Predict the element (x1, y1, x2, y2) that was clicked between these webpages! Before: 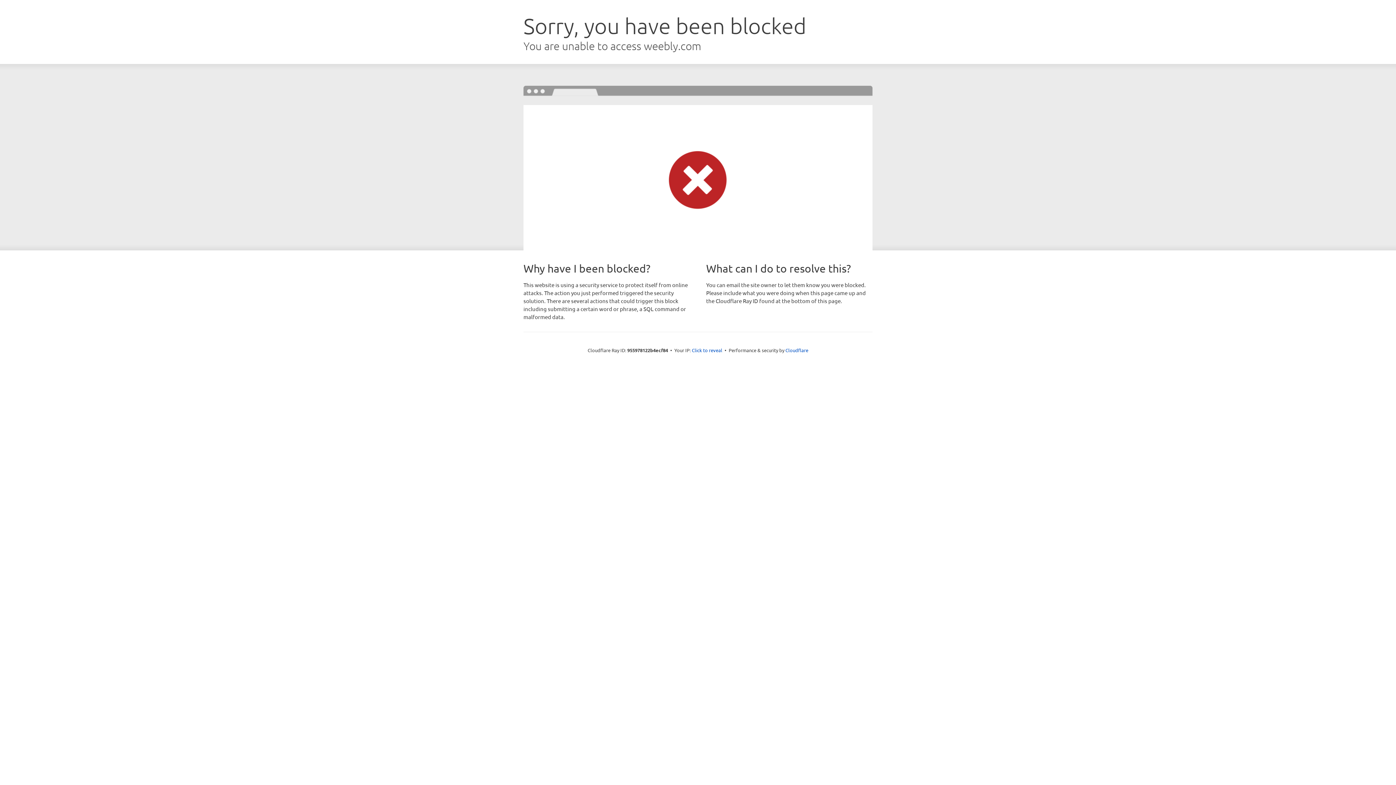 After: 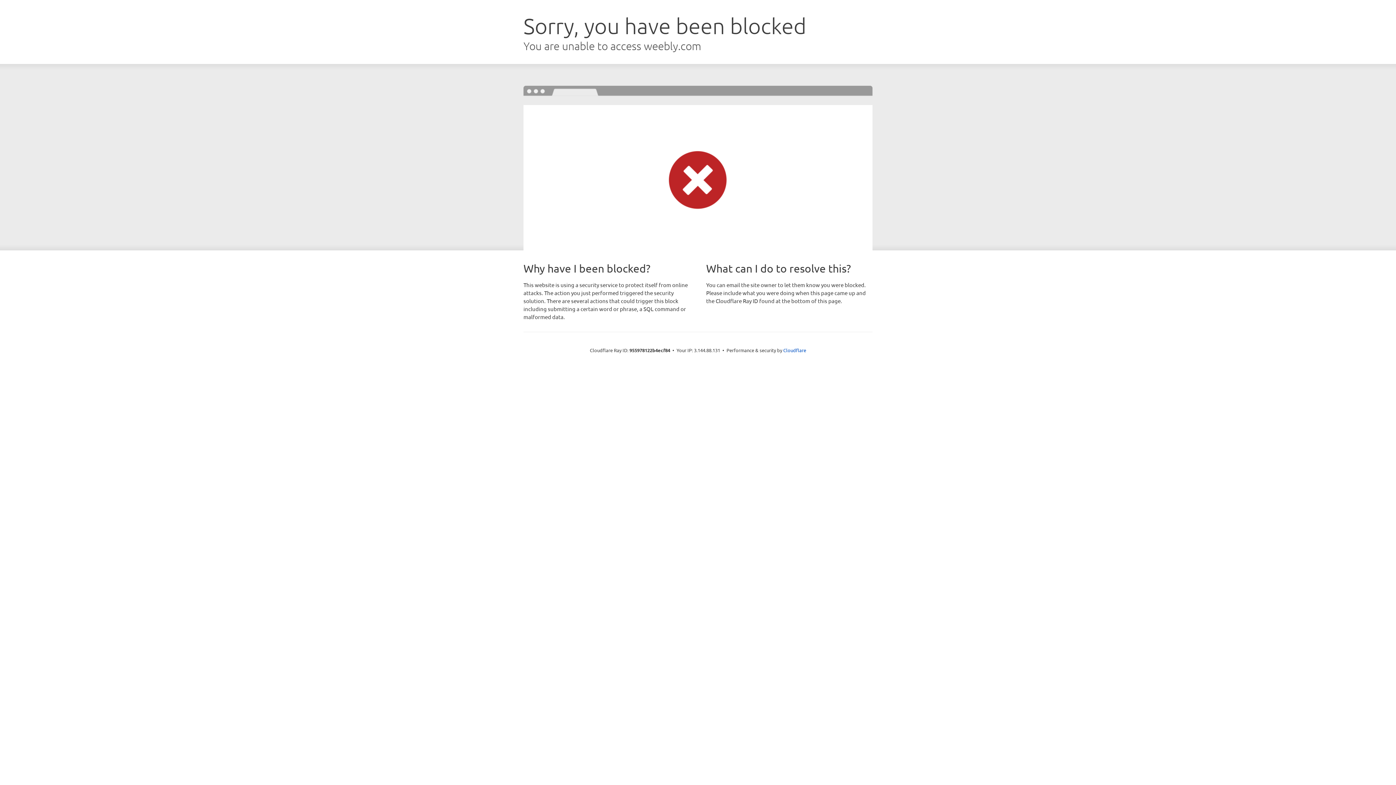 Action: label: Click to reveal bbox: (692, 346, 722, 353)